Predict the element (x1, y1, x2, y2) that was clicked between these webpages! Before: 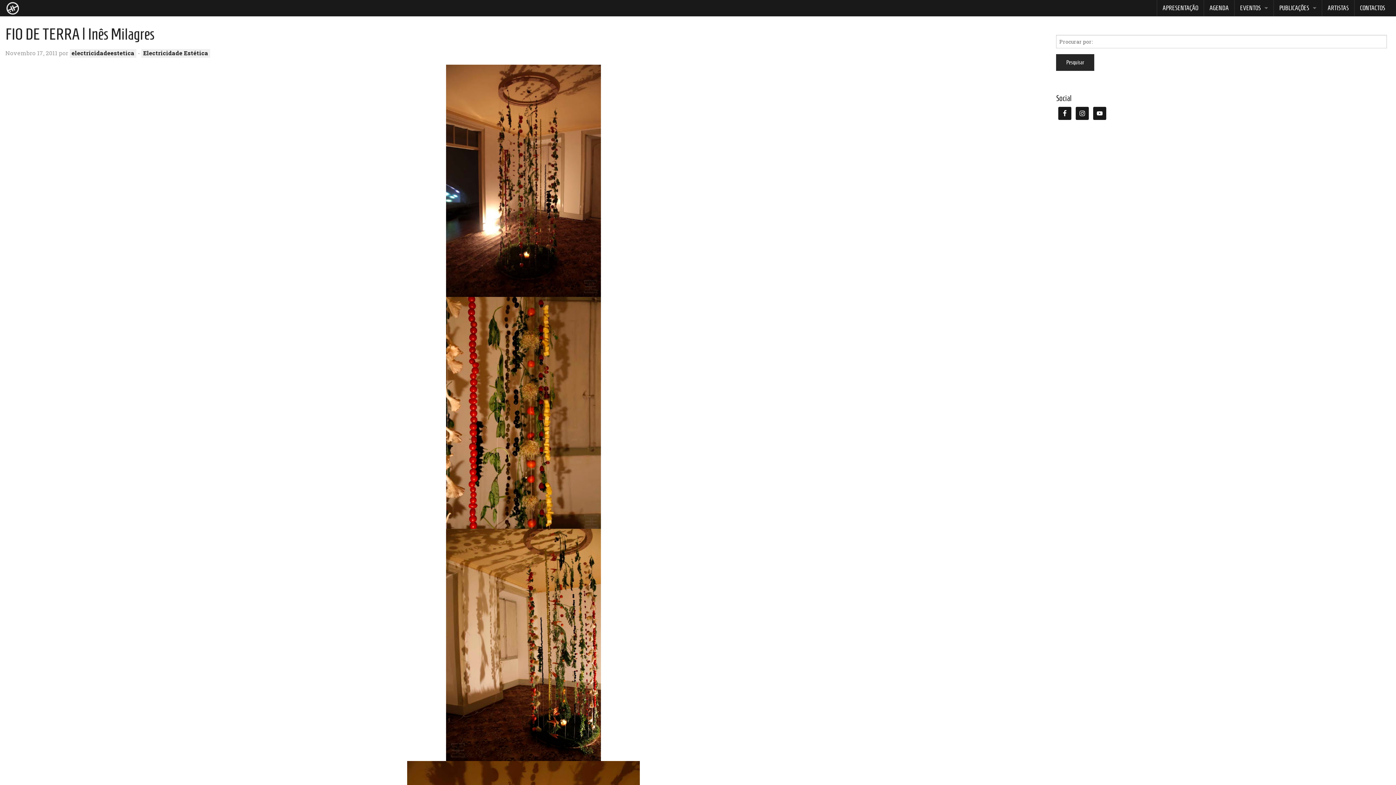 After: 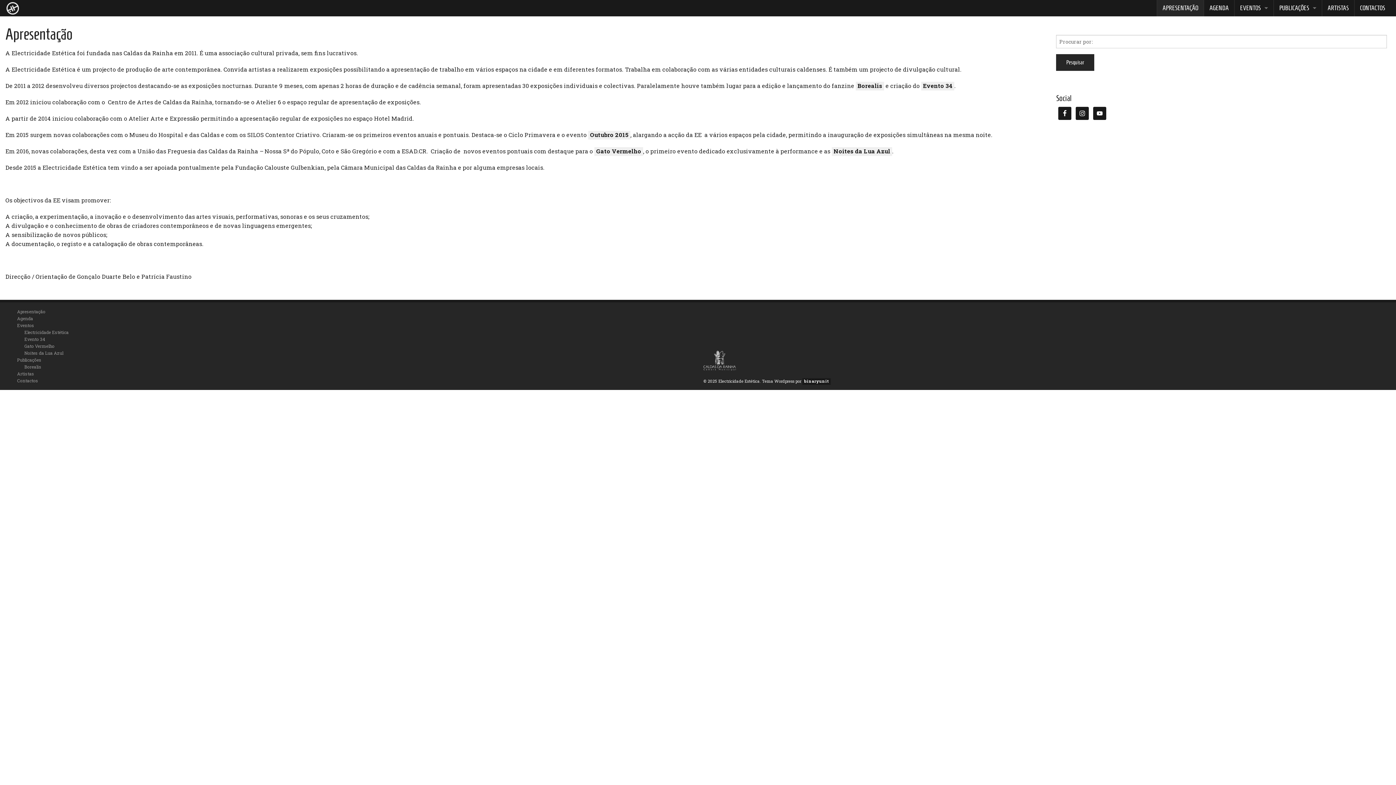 Action: label: APRESENTAÇÃO bbox: (1157, 0, 1204, 16)